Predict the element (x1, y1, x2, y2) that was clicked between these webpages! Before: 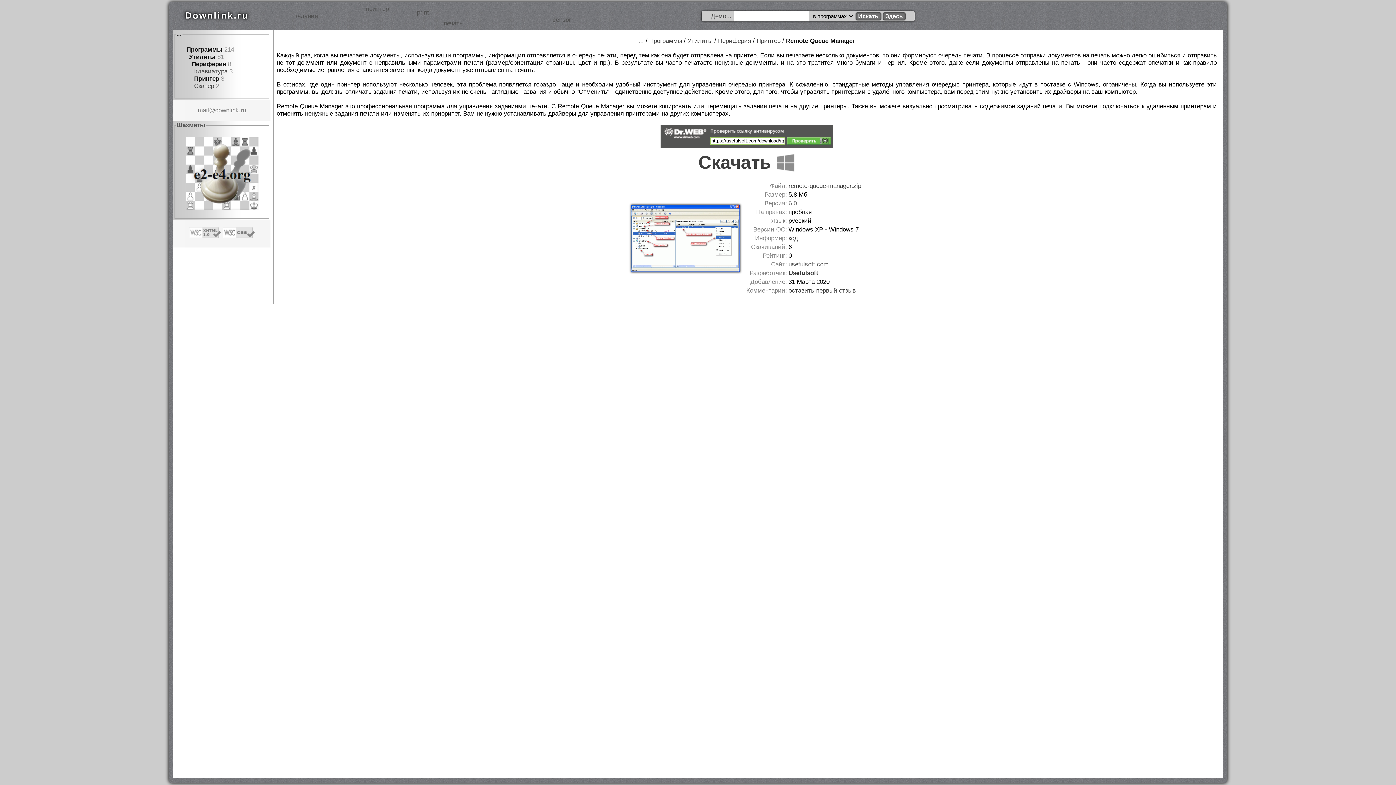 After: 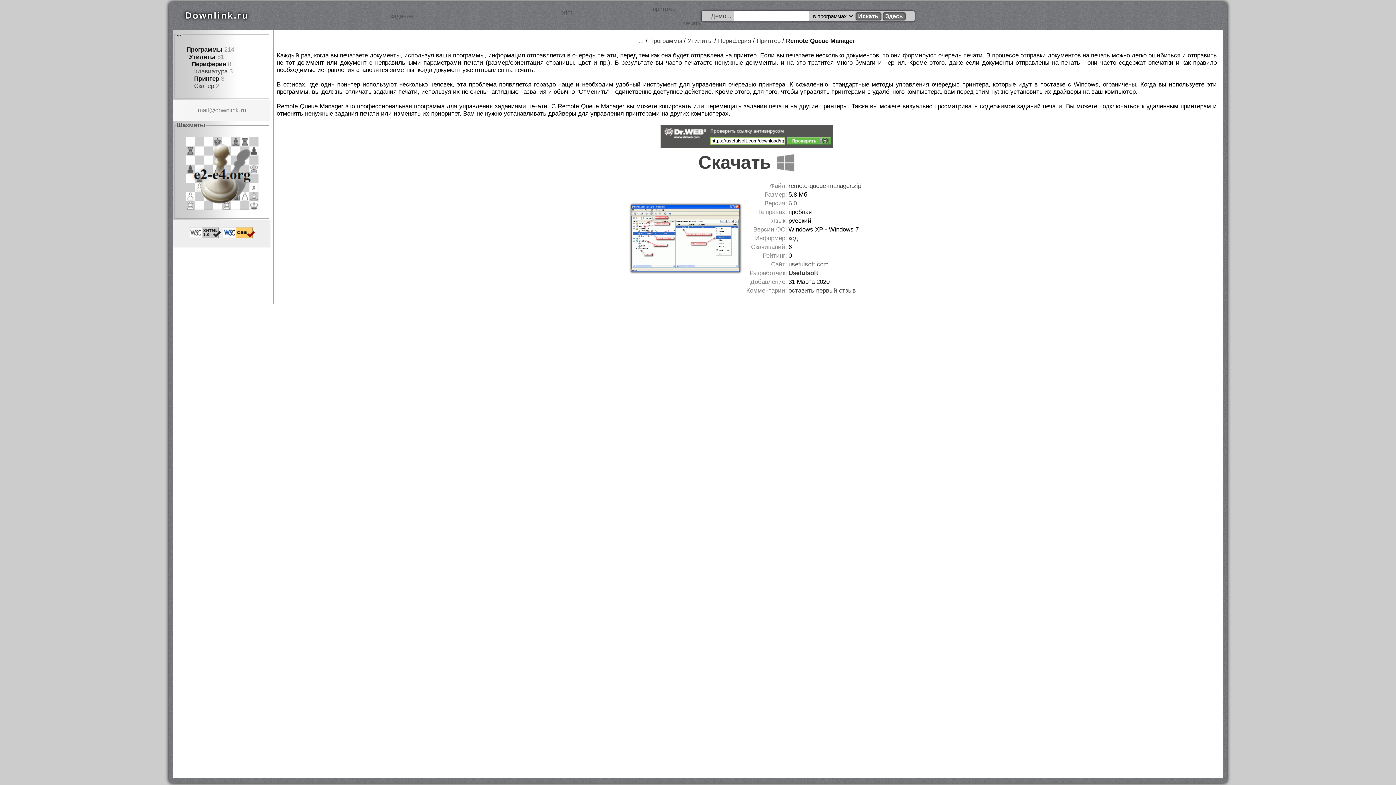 Action: bbox: (222, 233, 254, 240)